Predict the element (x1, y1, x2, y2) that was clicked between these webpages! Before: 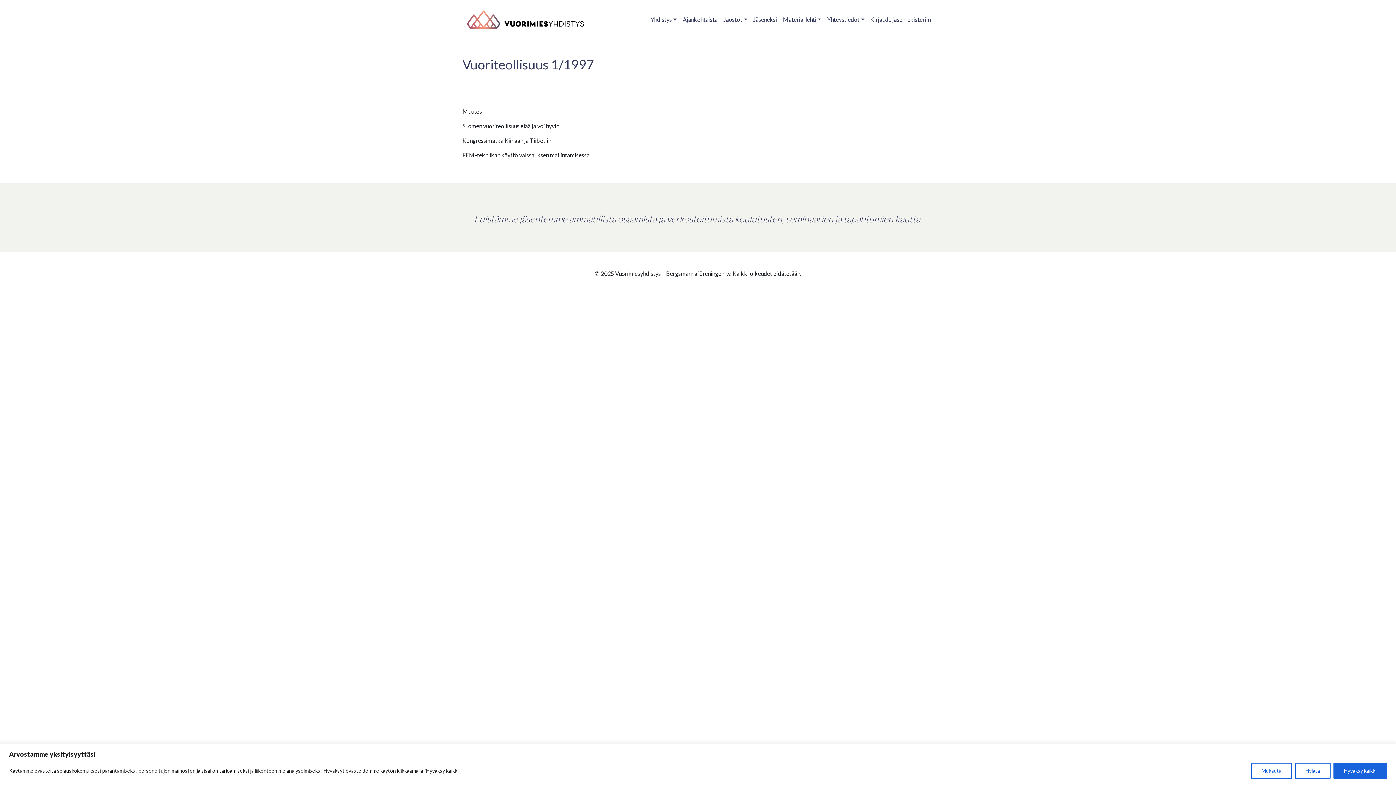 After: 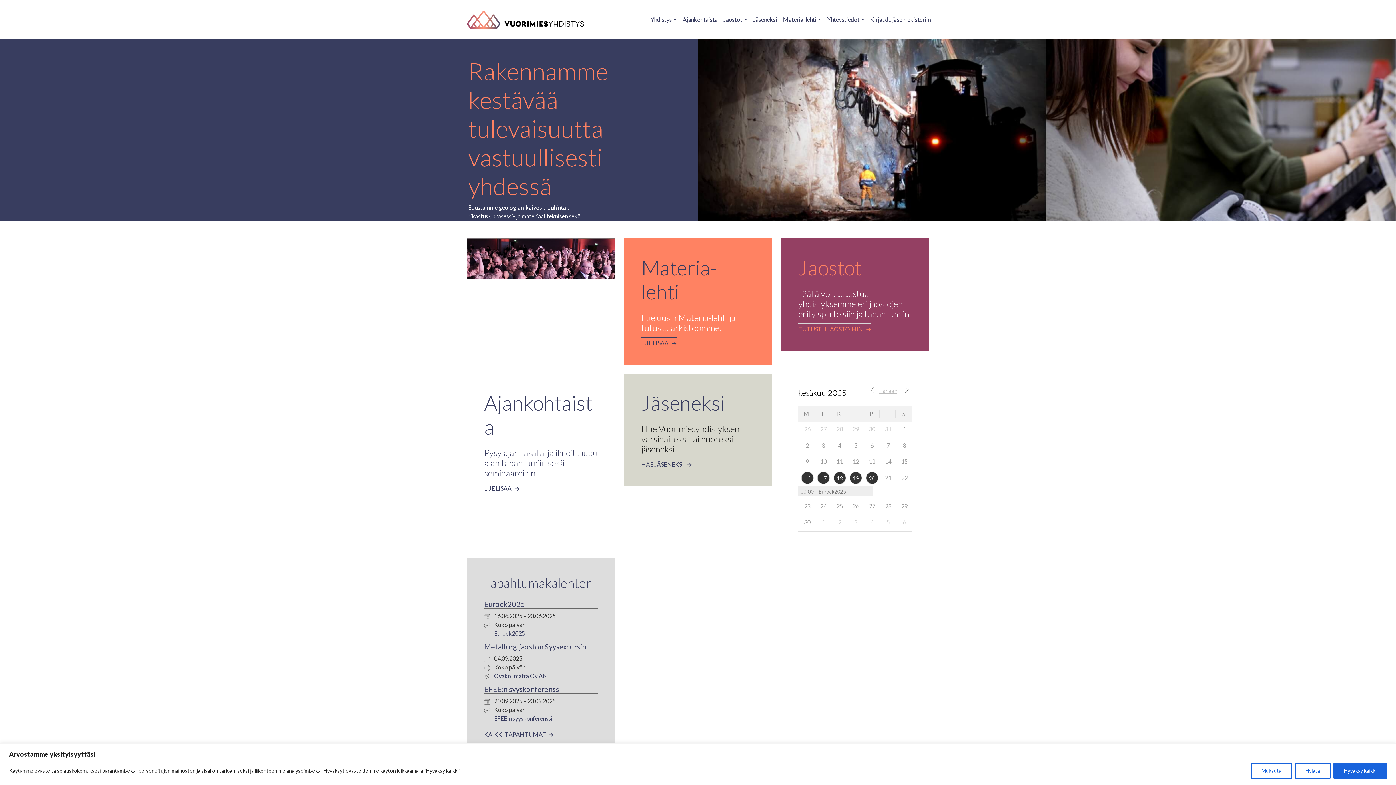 Action: bbox: (462, 8, 584, 30)